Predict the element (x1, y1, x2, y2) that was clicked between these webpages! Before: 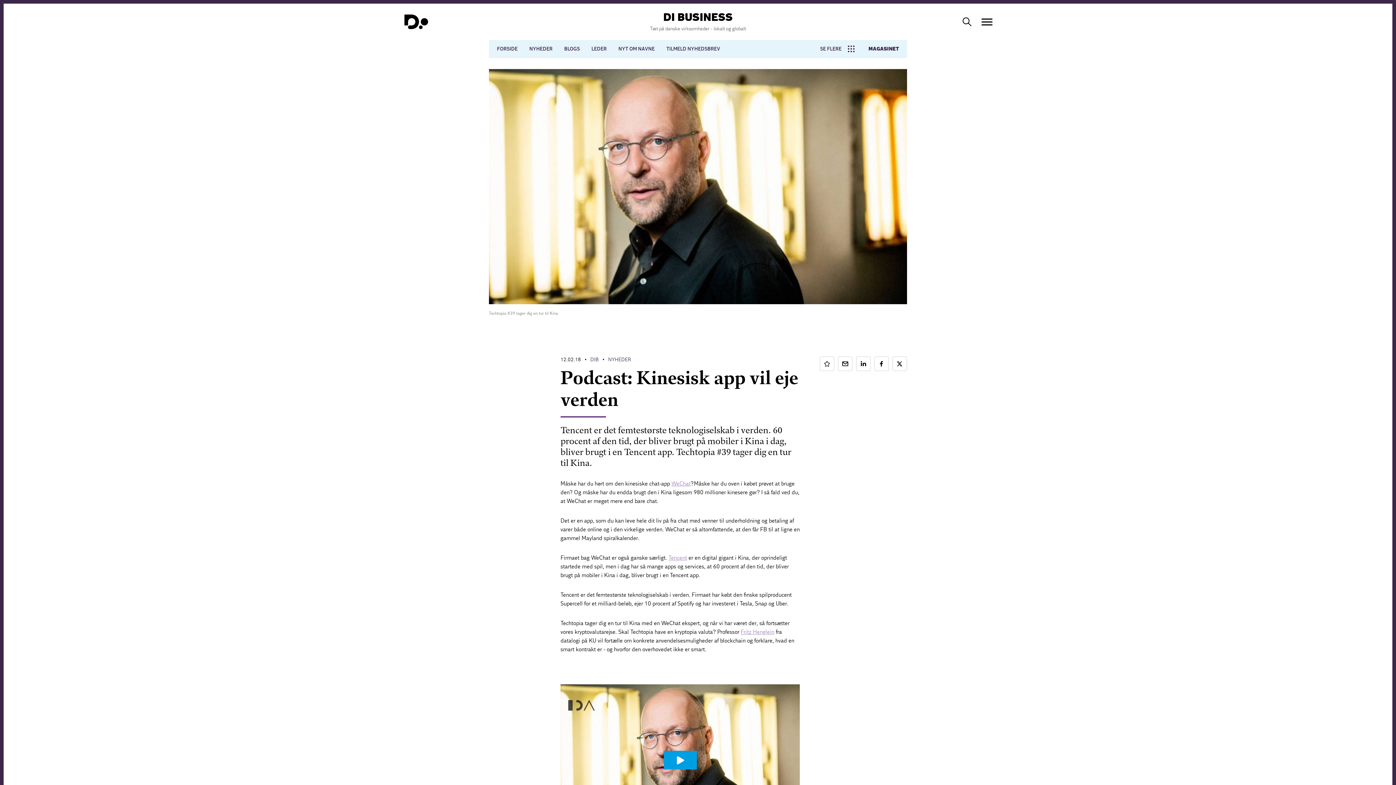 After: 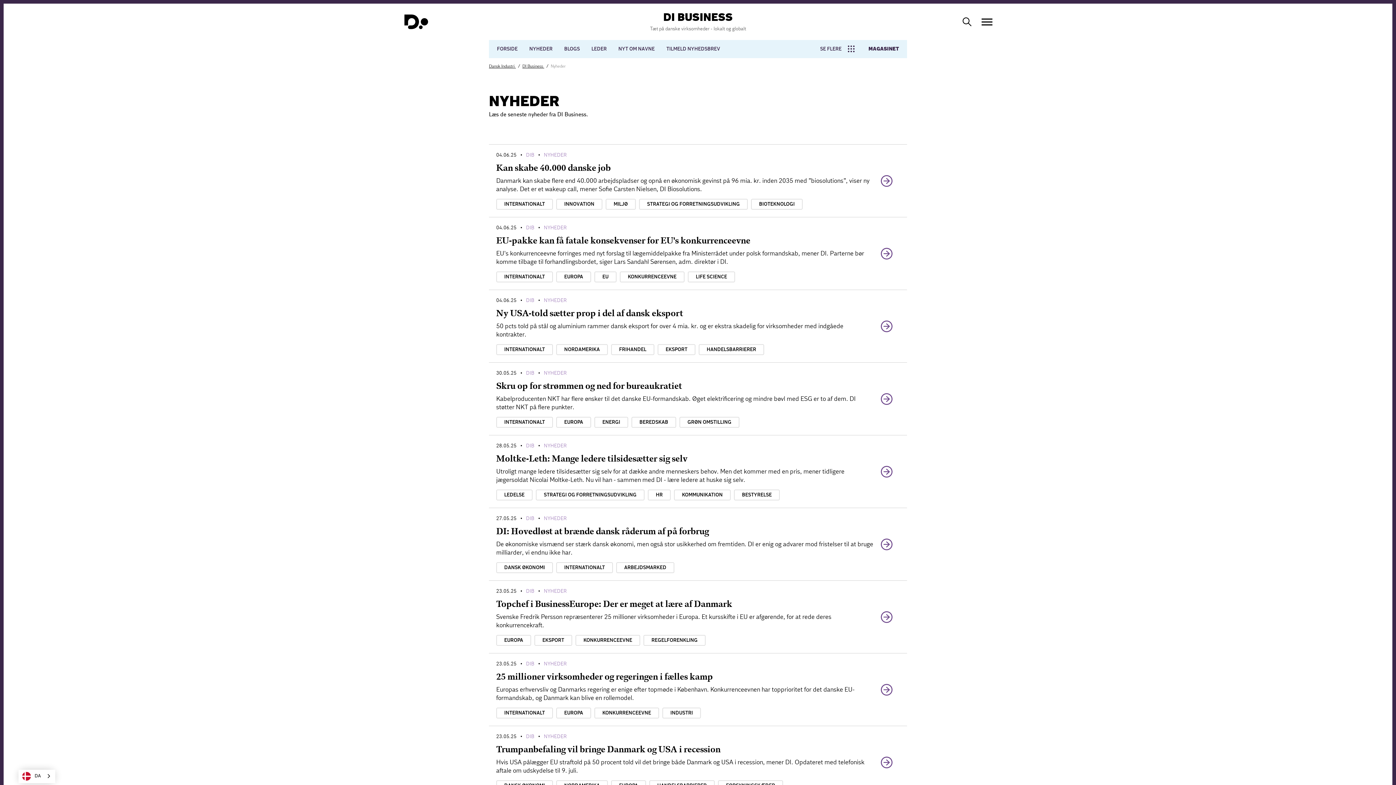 Action: label: NYHEDER bbox: (608, 356, 631, 362)